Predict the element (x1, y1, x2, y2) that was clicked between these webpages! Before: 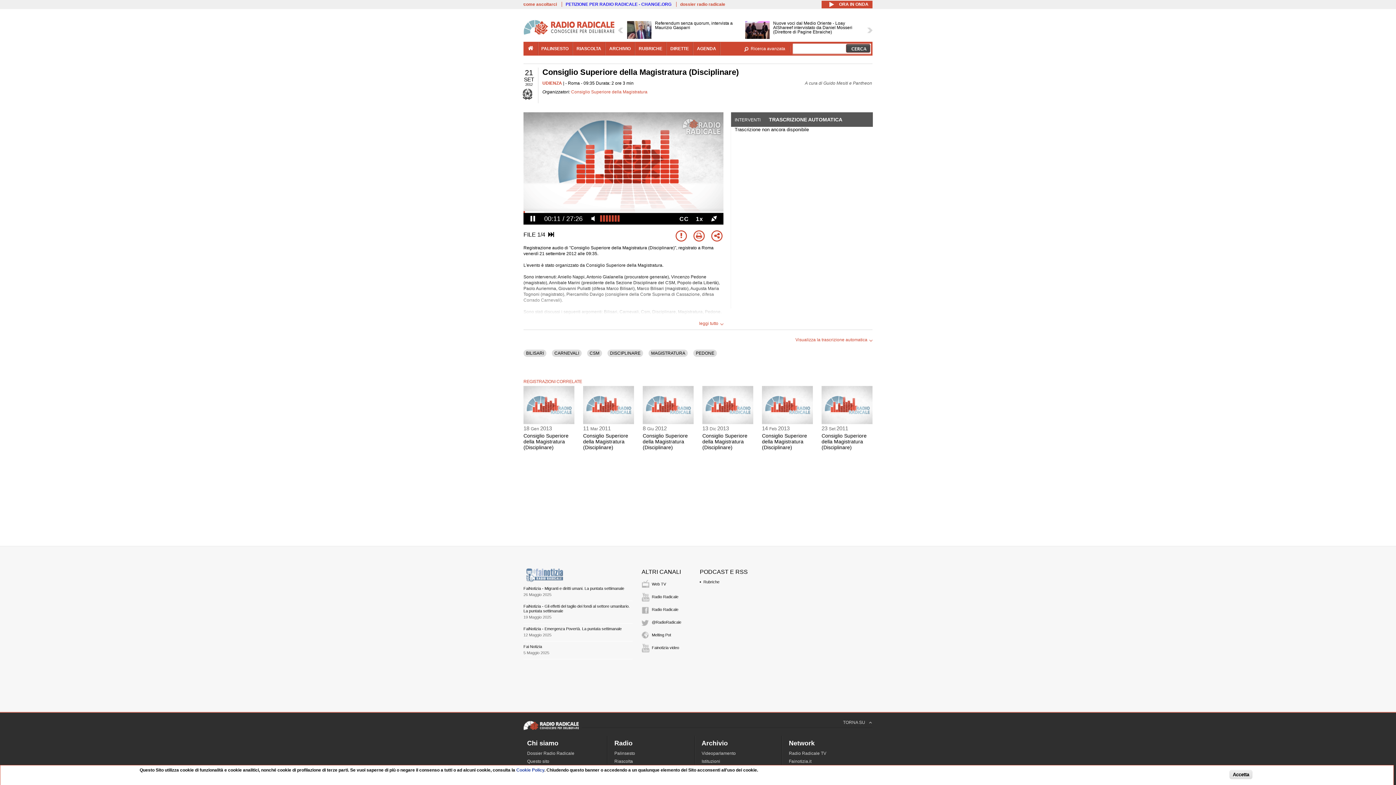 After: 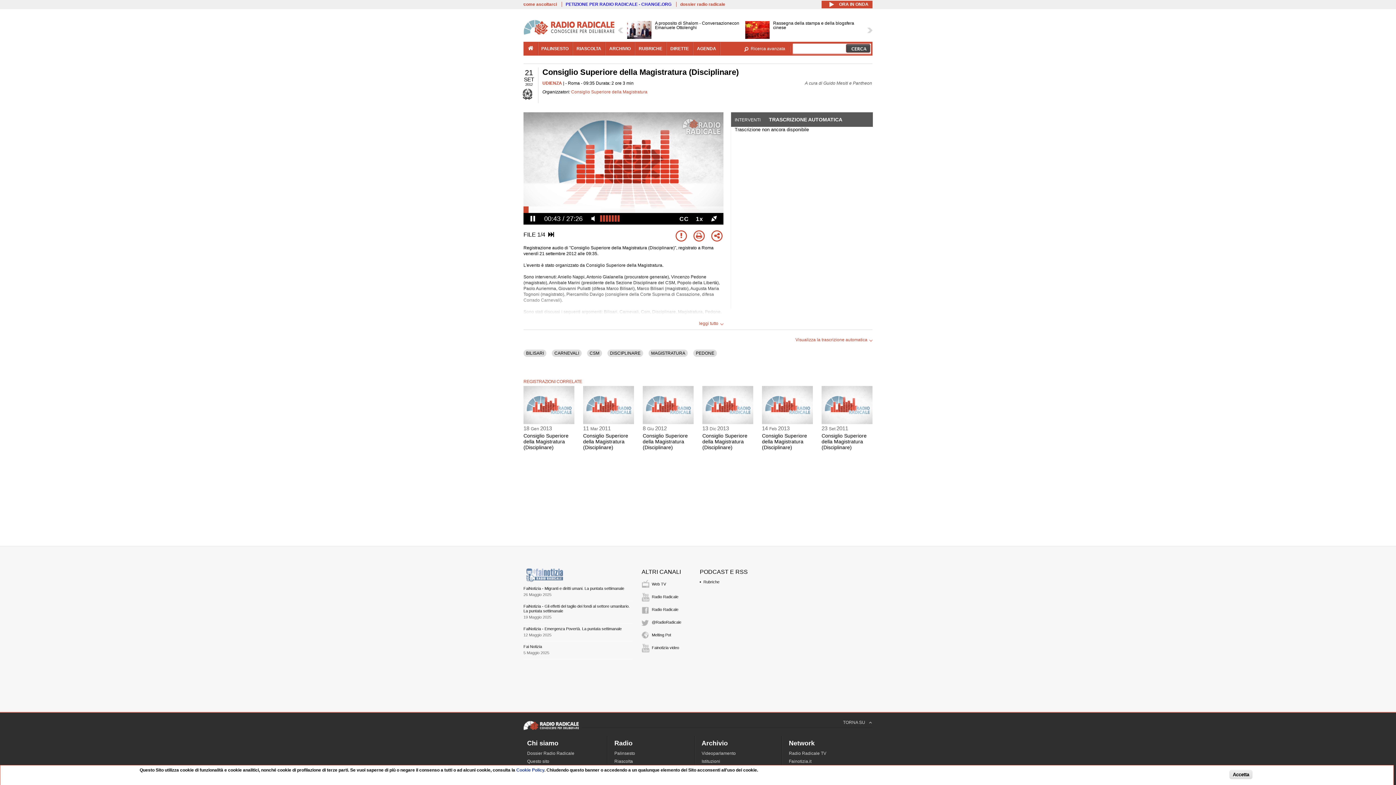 Action: bbox: (709, 213, 718, 224)